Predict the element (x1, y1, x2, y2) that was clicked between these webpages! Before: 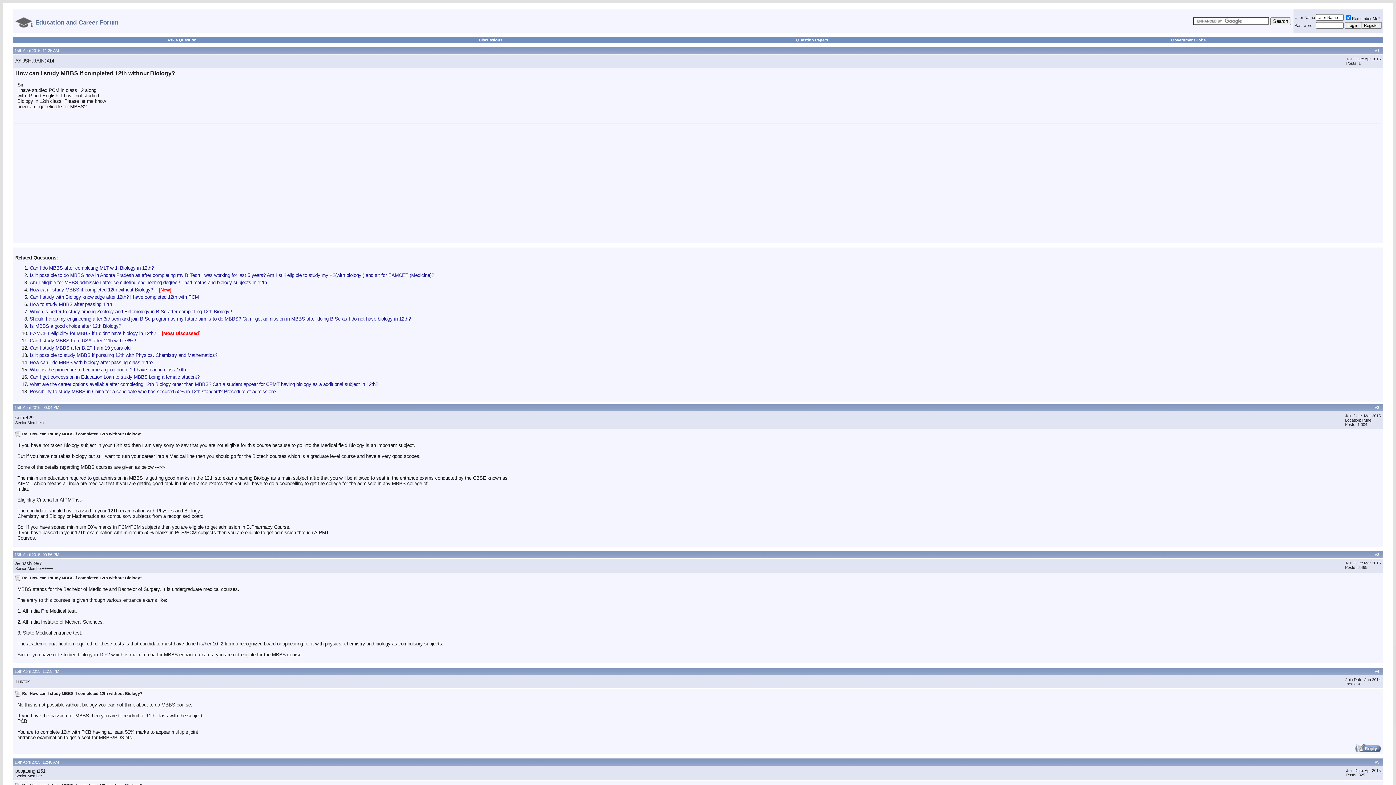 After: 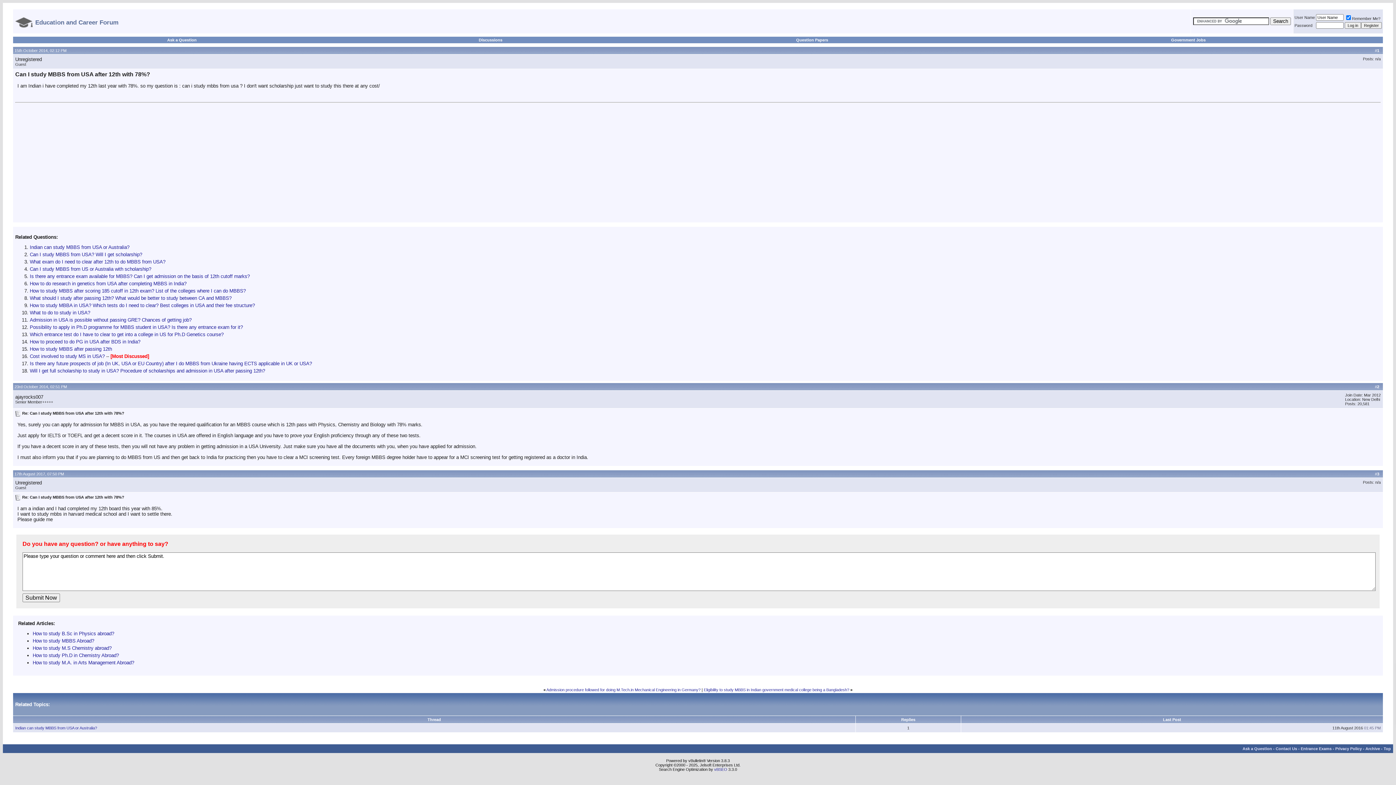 Action: bbox: (29, 338, 136, 343) label: Can I study MBBS from USA after 12th with 78%?